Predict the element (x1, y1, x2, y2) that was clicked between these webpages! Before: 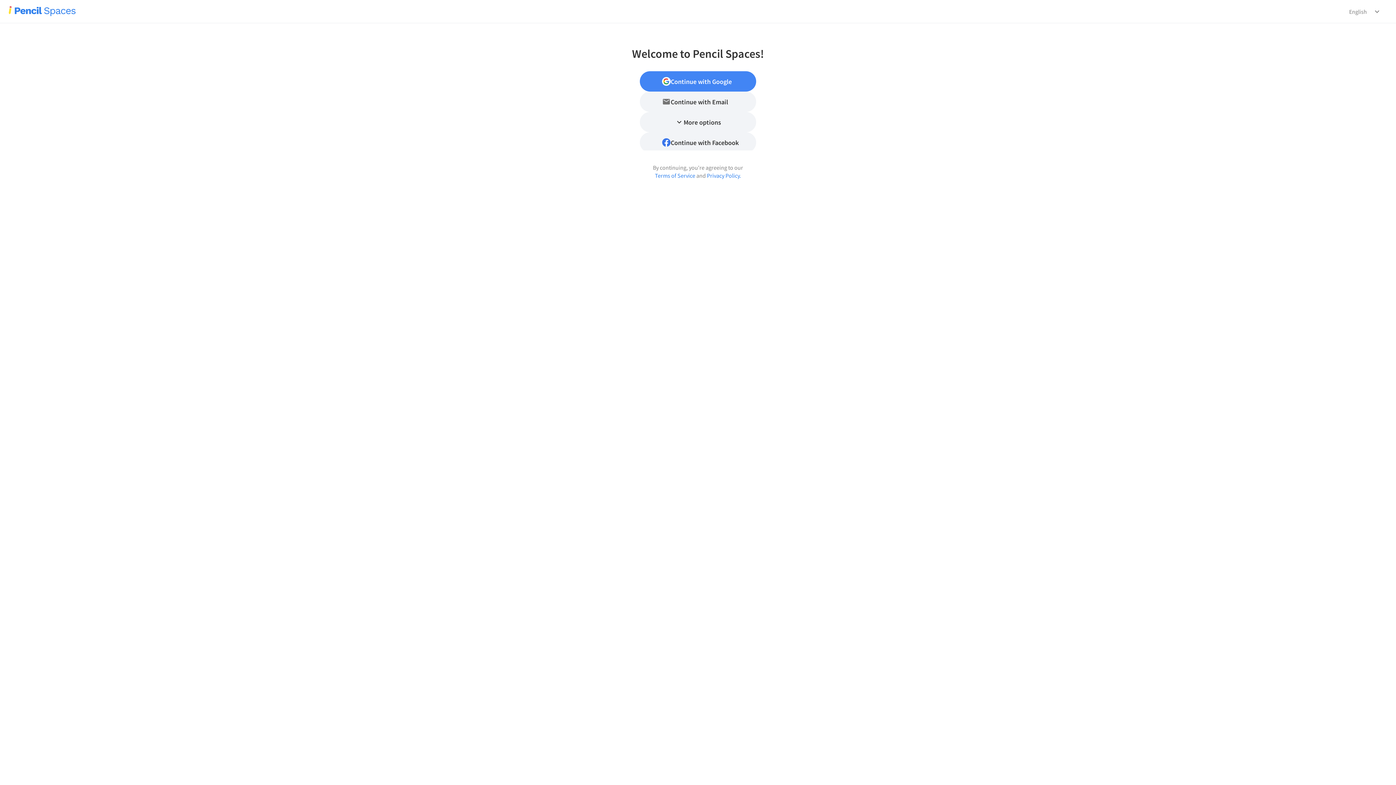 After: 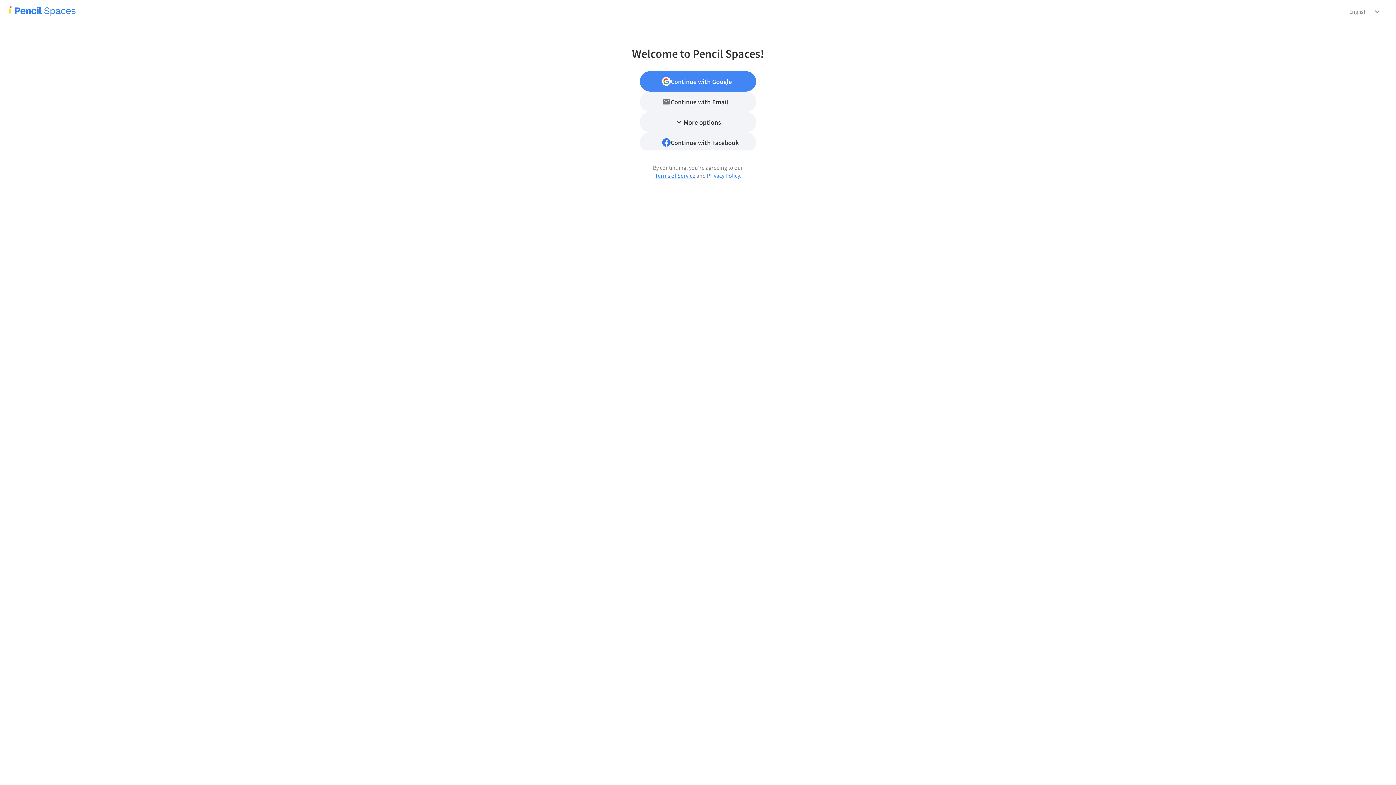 Action: bbox: (655, 172, 696, 179) label: Terms of Service 